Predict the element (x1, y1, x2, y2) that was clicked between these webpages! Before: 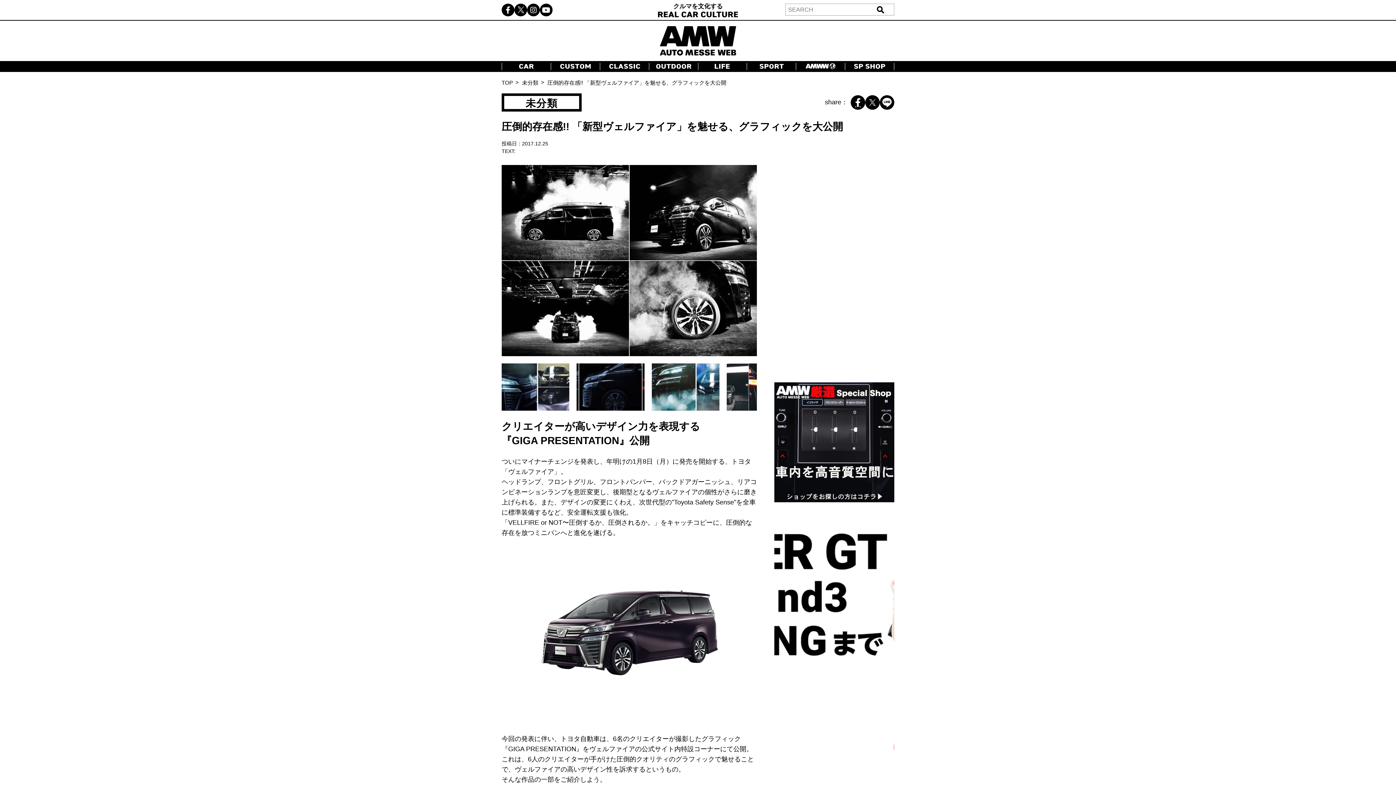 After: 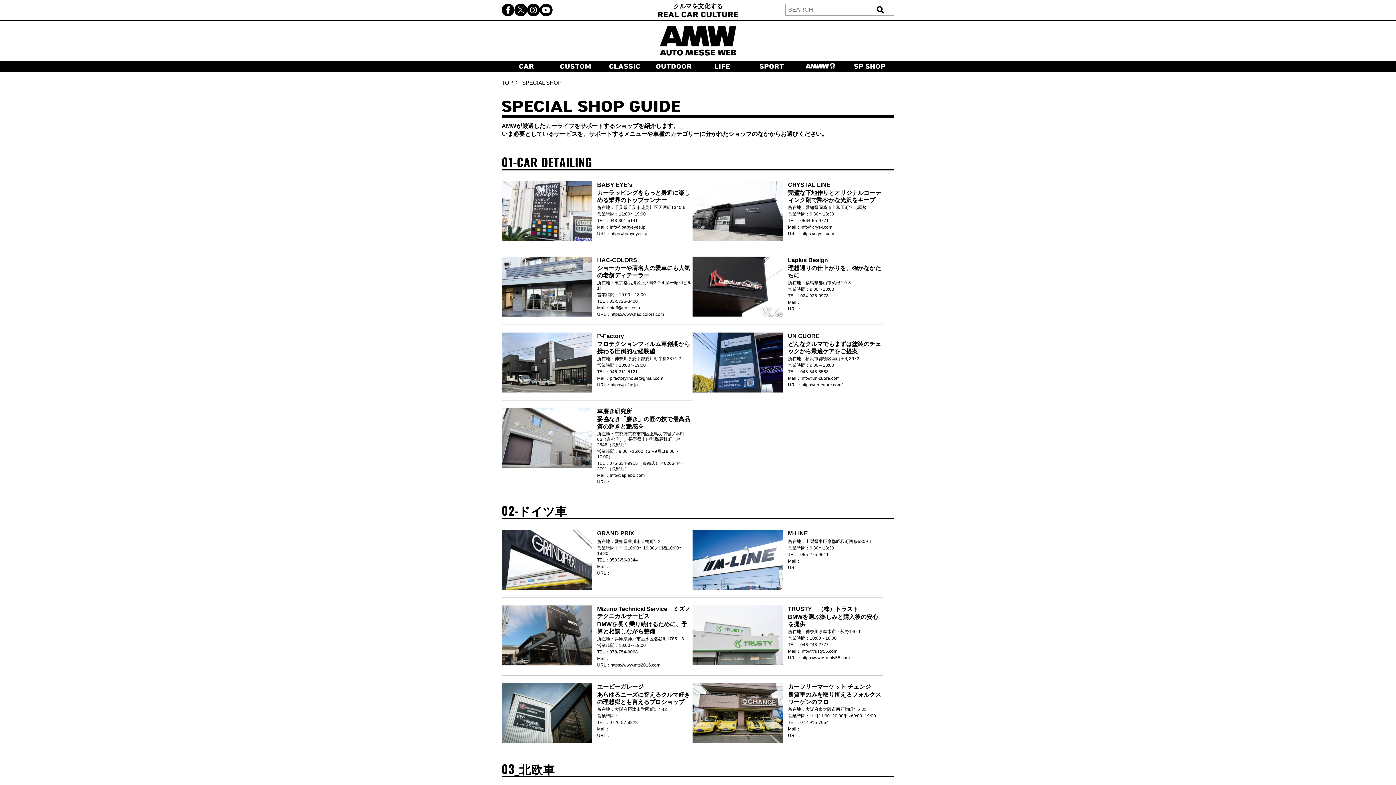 Action: bbox: (774, 495, 894, 501)